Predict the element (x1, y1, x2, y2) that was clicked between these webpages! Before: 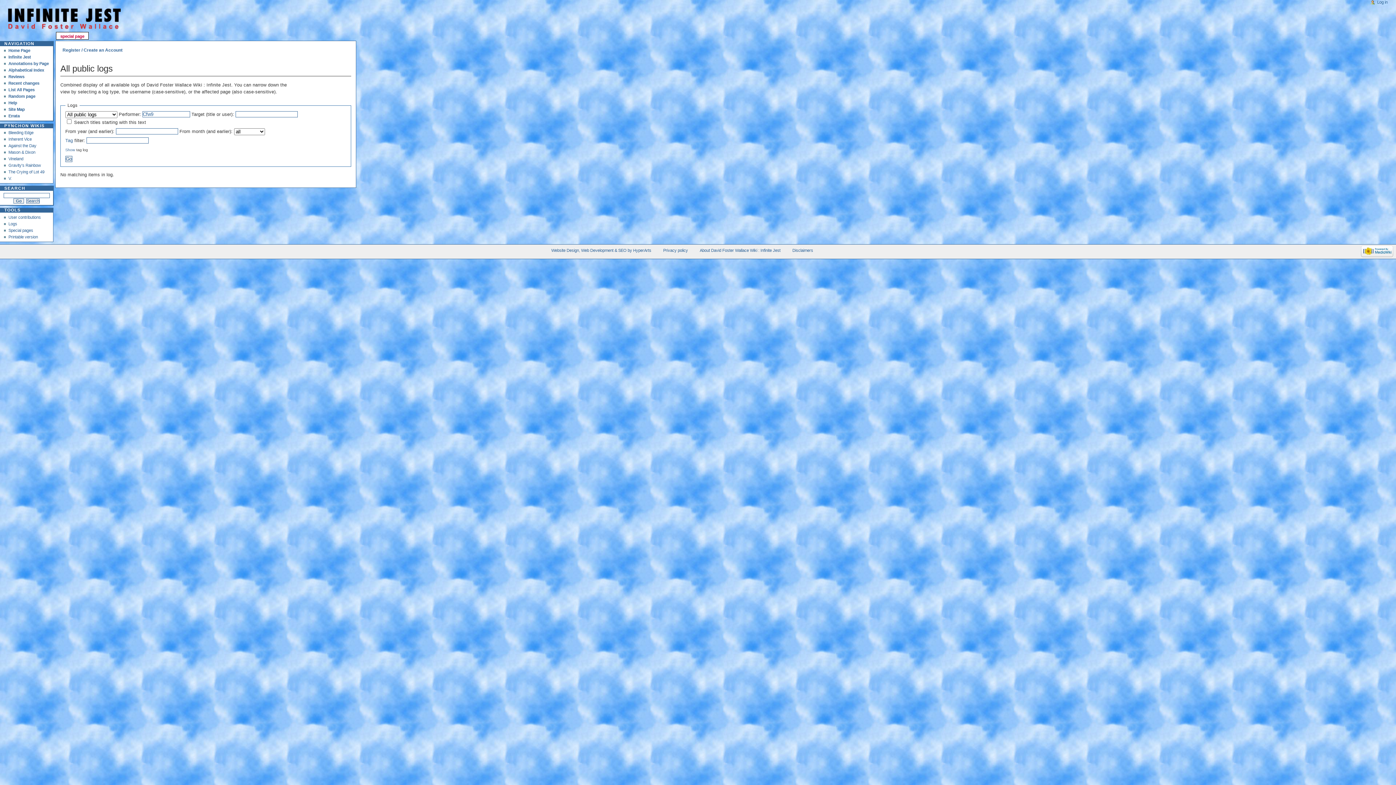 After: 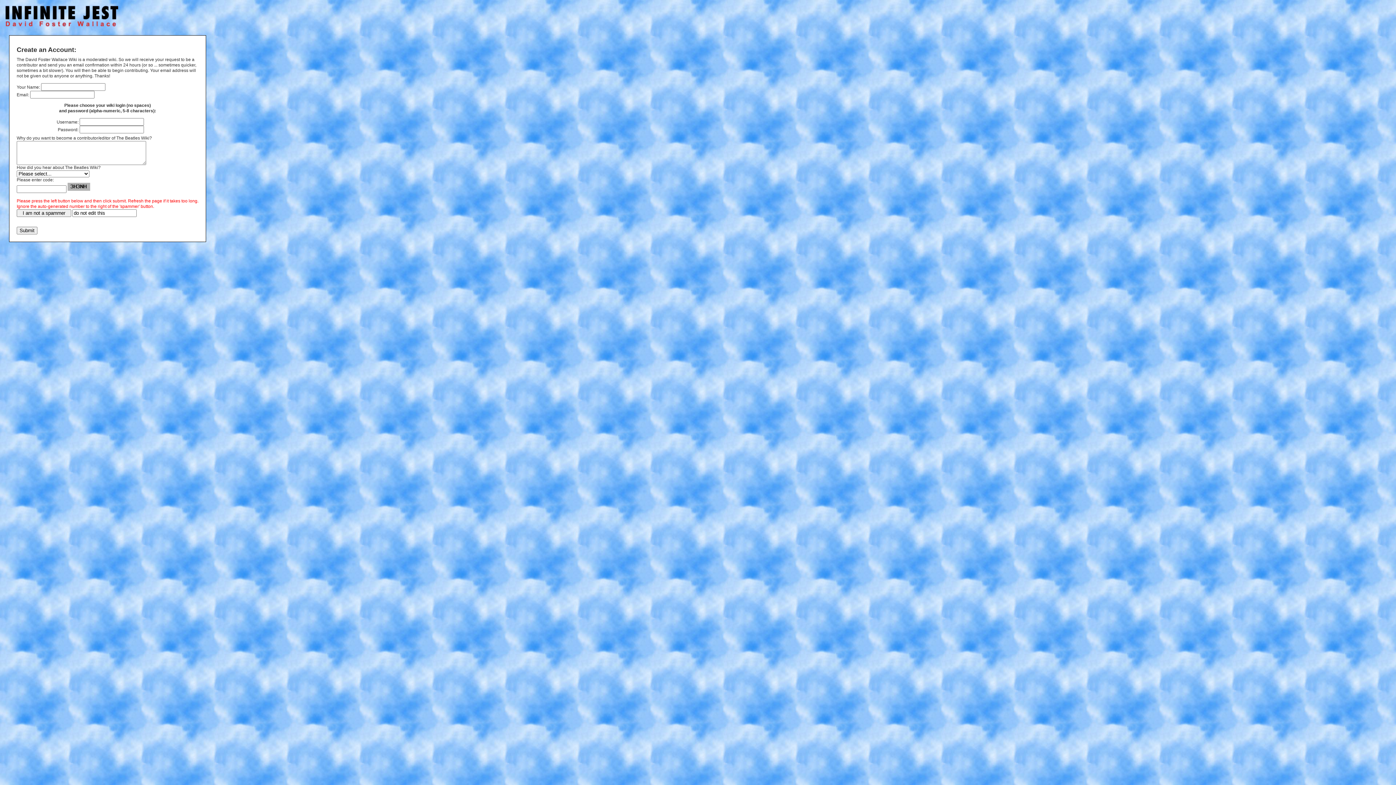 Action: label: Register / Create an Account bbox: (62, 47, 122, 52)